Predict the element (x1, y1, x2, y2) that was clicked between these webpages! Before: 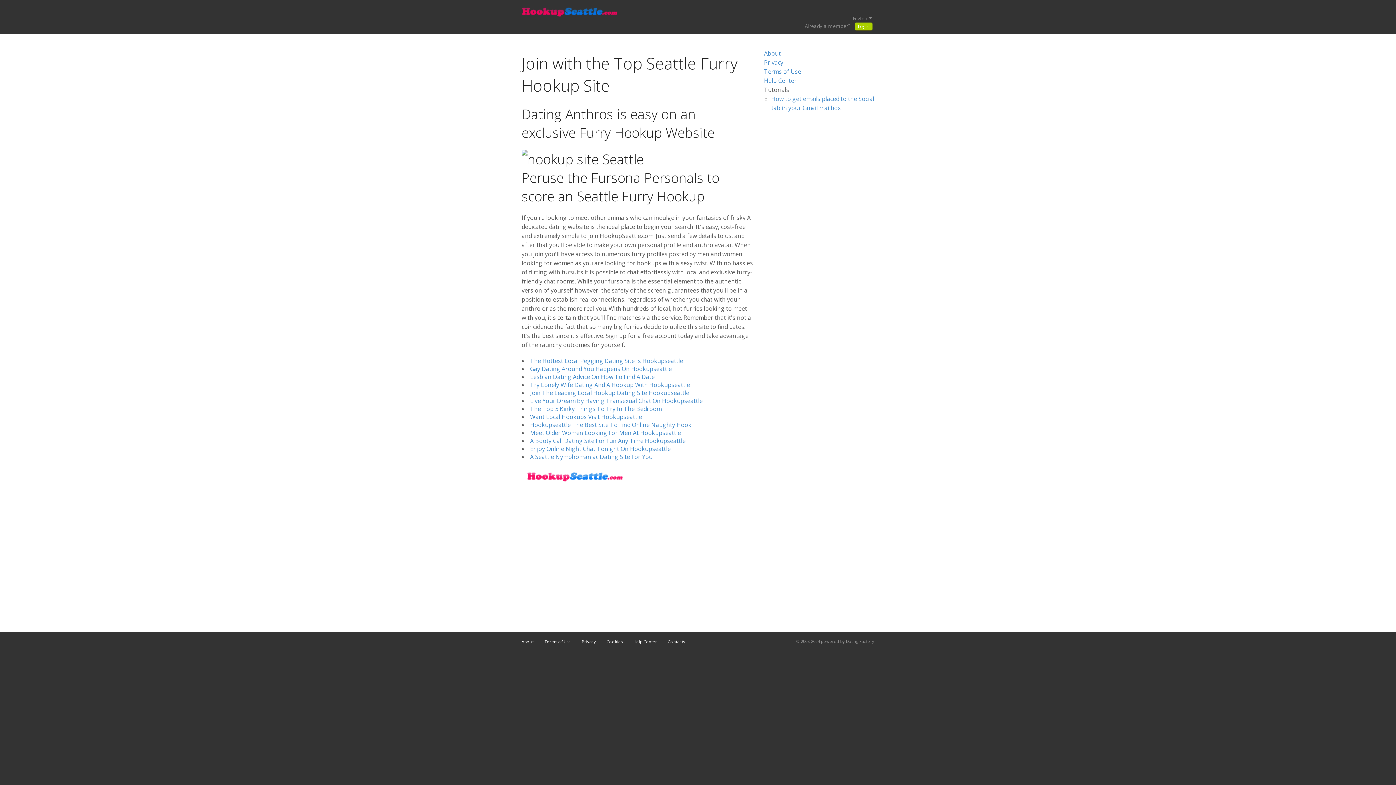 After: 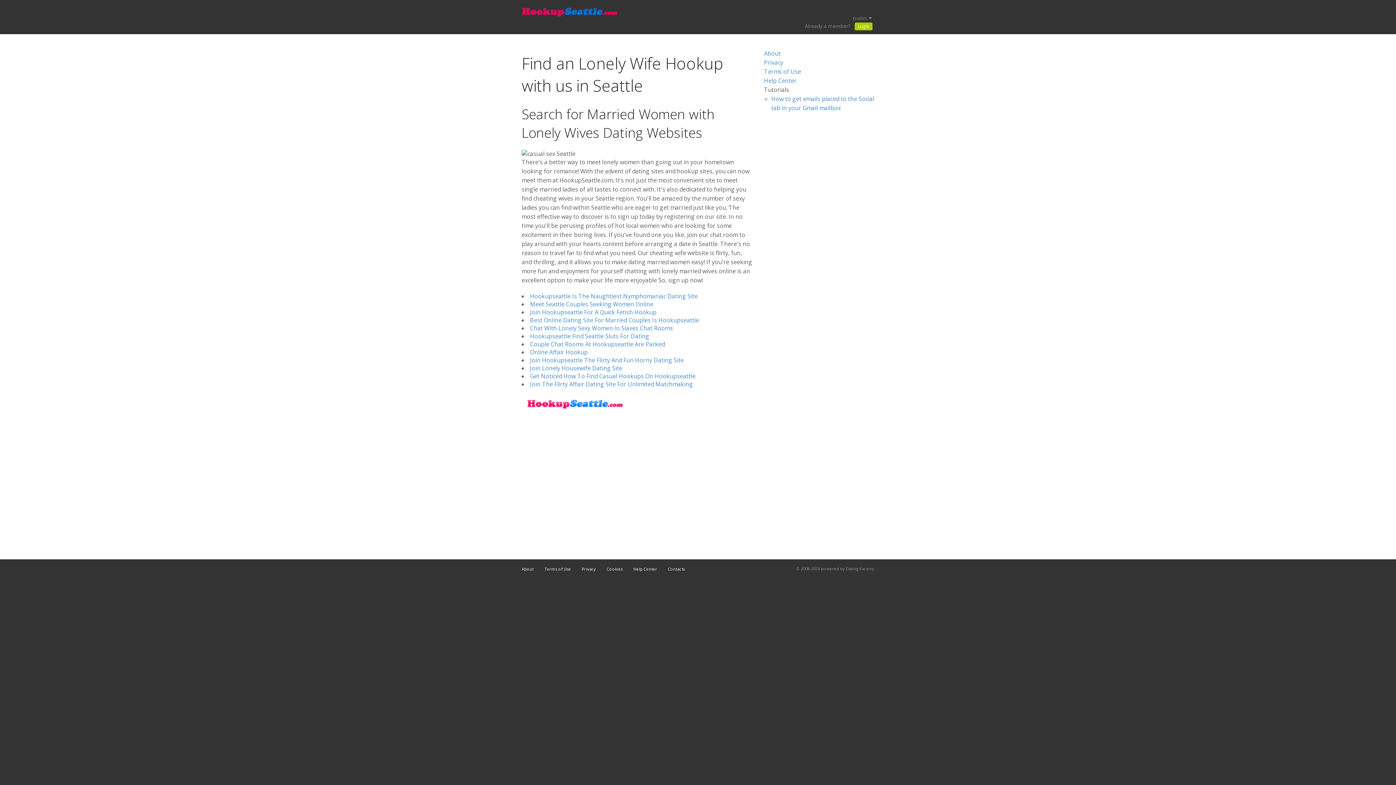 Action: label: Try Lonely Wife Dating And A Hookup With Hookupseattle bbox: (530, 381, 690, 389)